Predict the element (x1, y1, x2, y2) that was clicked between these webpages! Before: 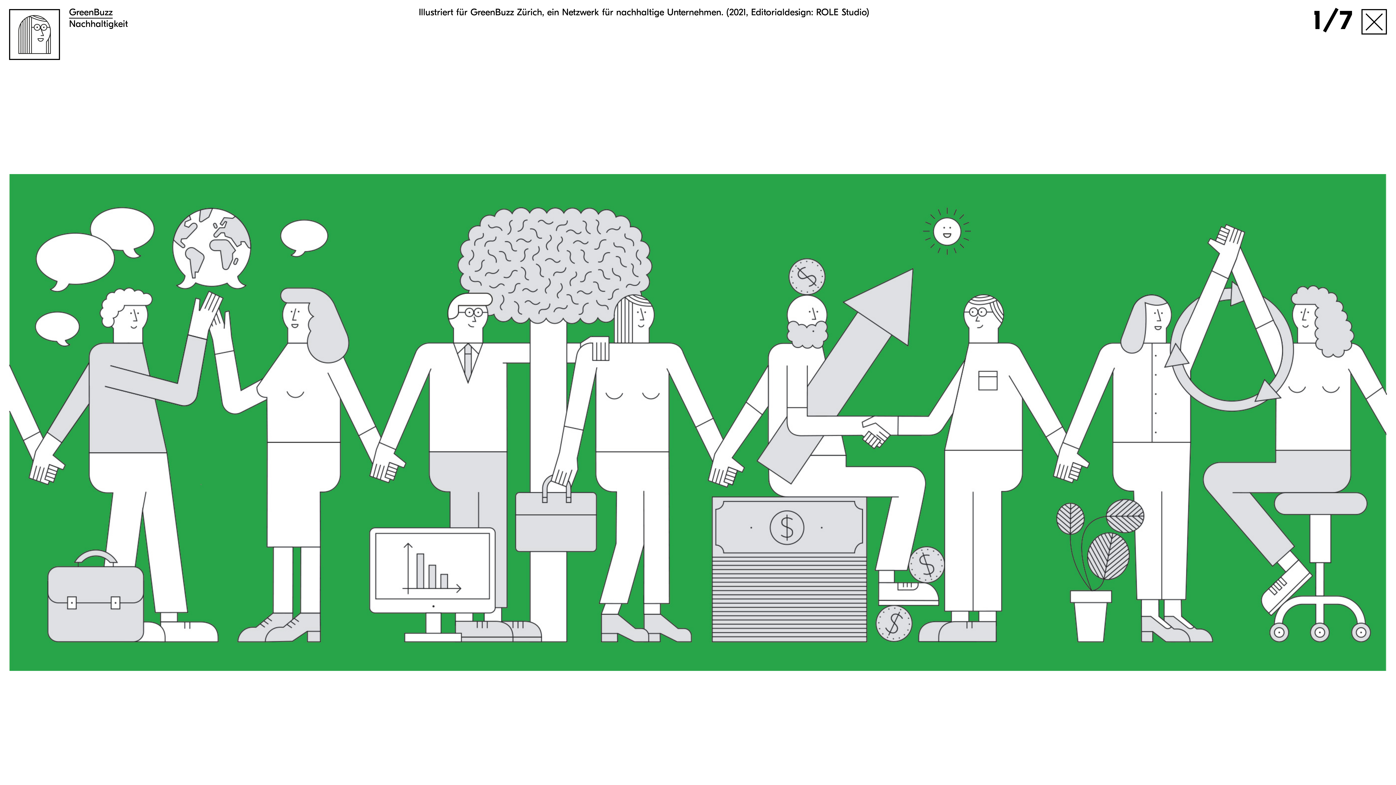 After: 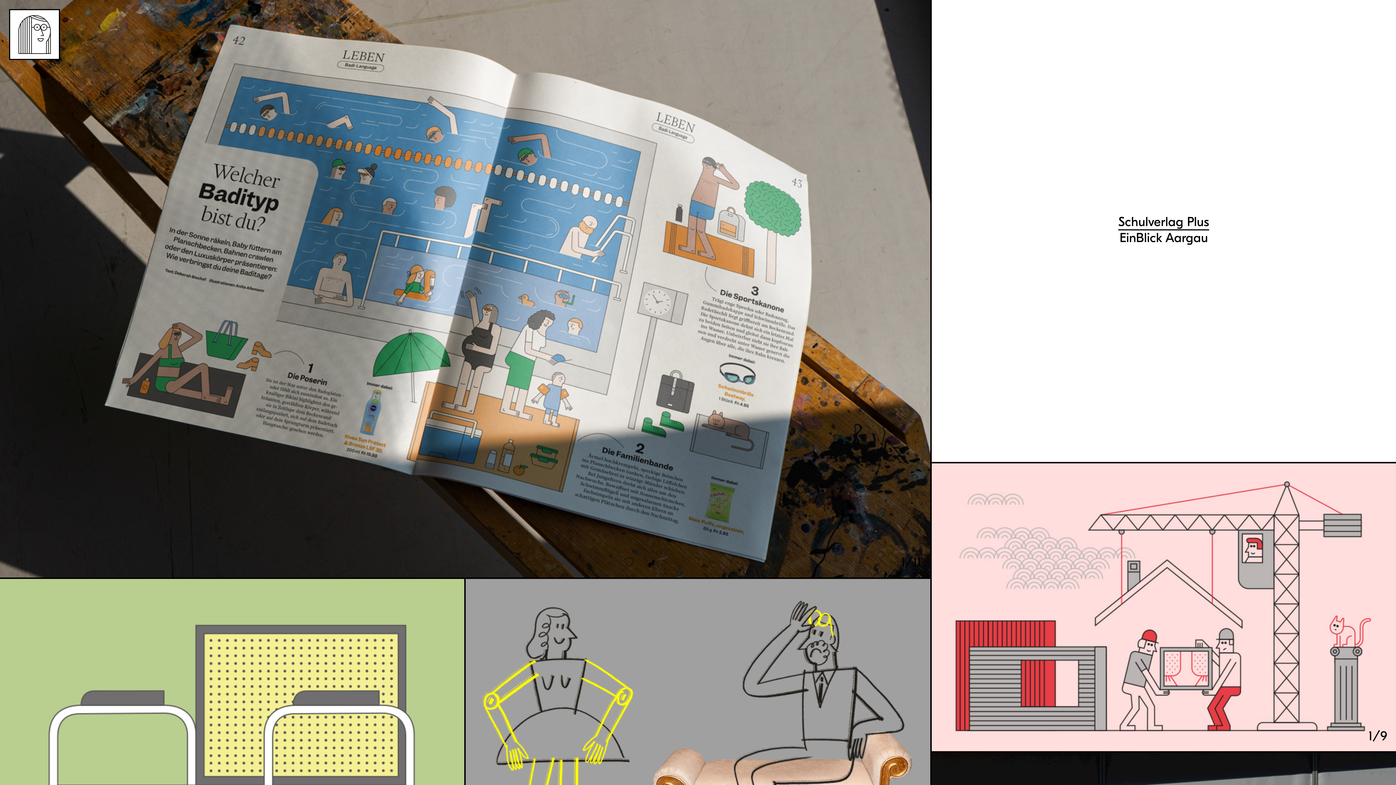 Action: bbox: (1361, 9, 1387, 34)